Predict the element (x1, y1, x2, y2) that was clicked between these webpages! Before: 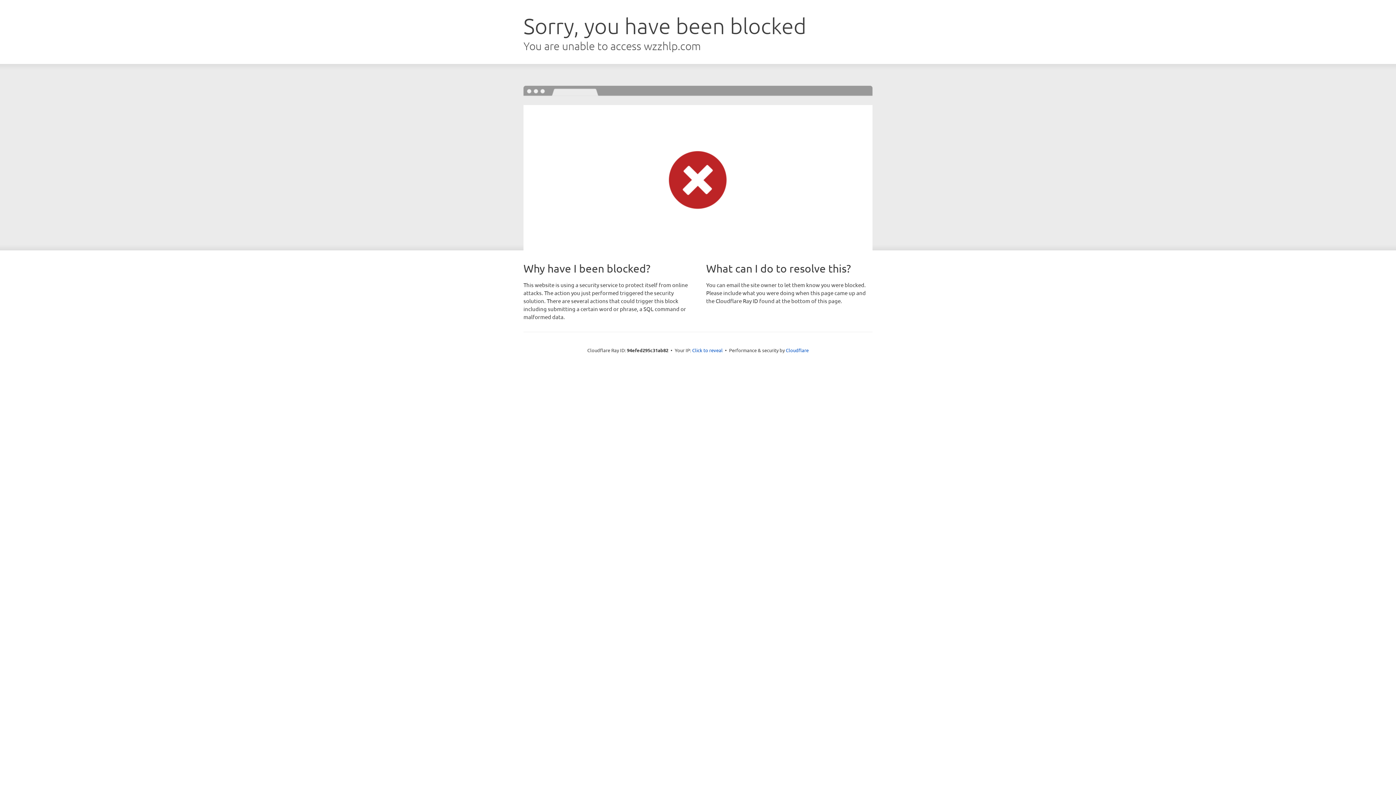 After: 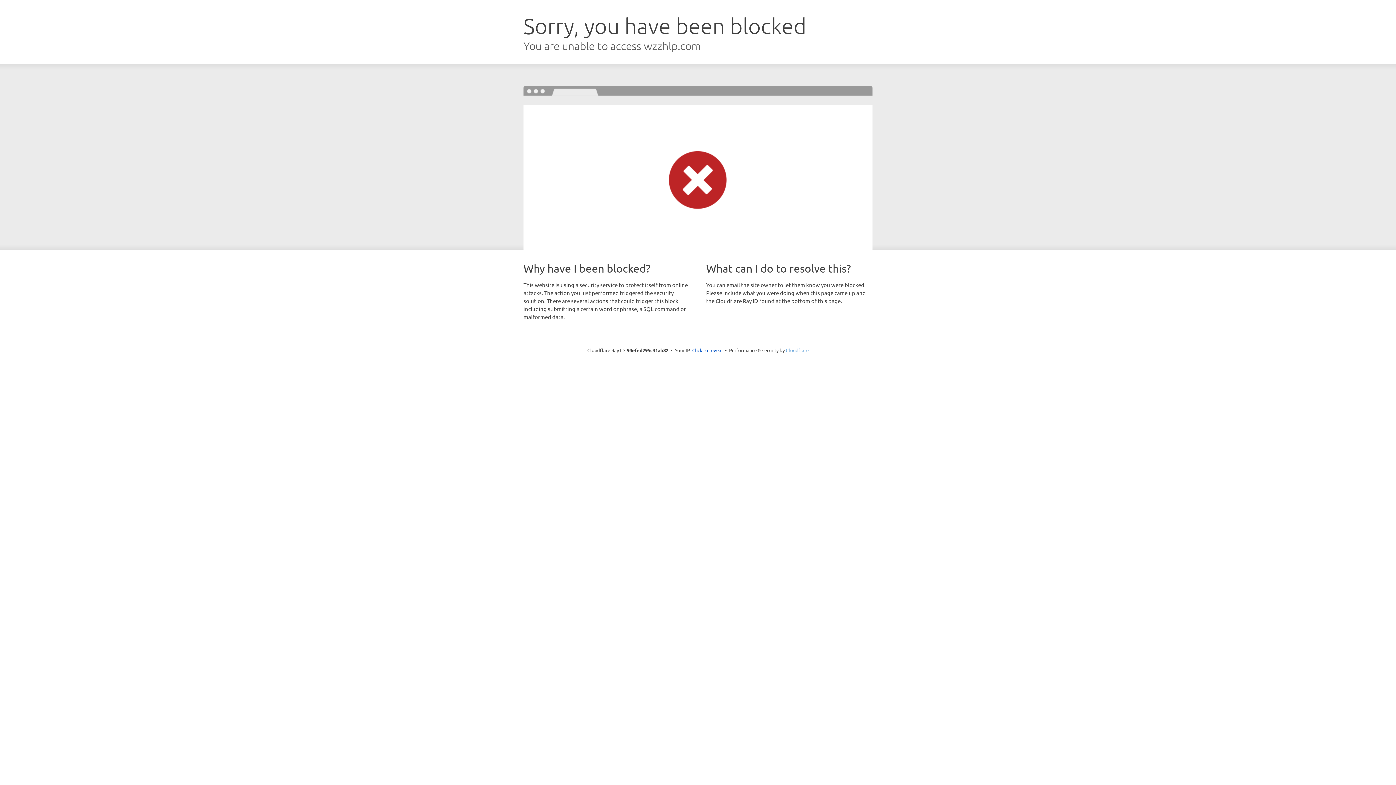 Action: bbox: (786, 347, 808, 353) label: Cloudflare